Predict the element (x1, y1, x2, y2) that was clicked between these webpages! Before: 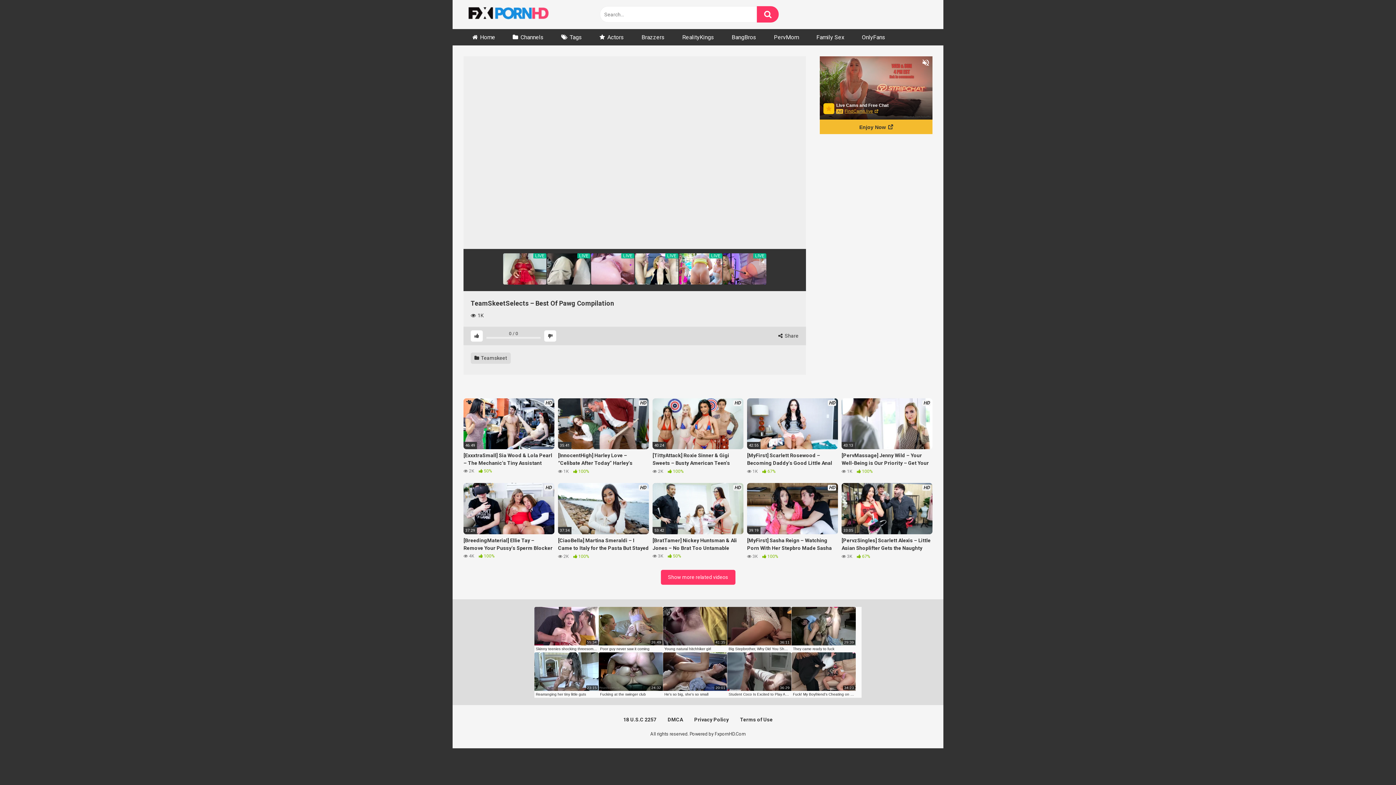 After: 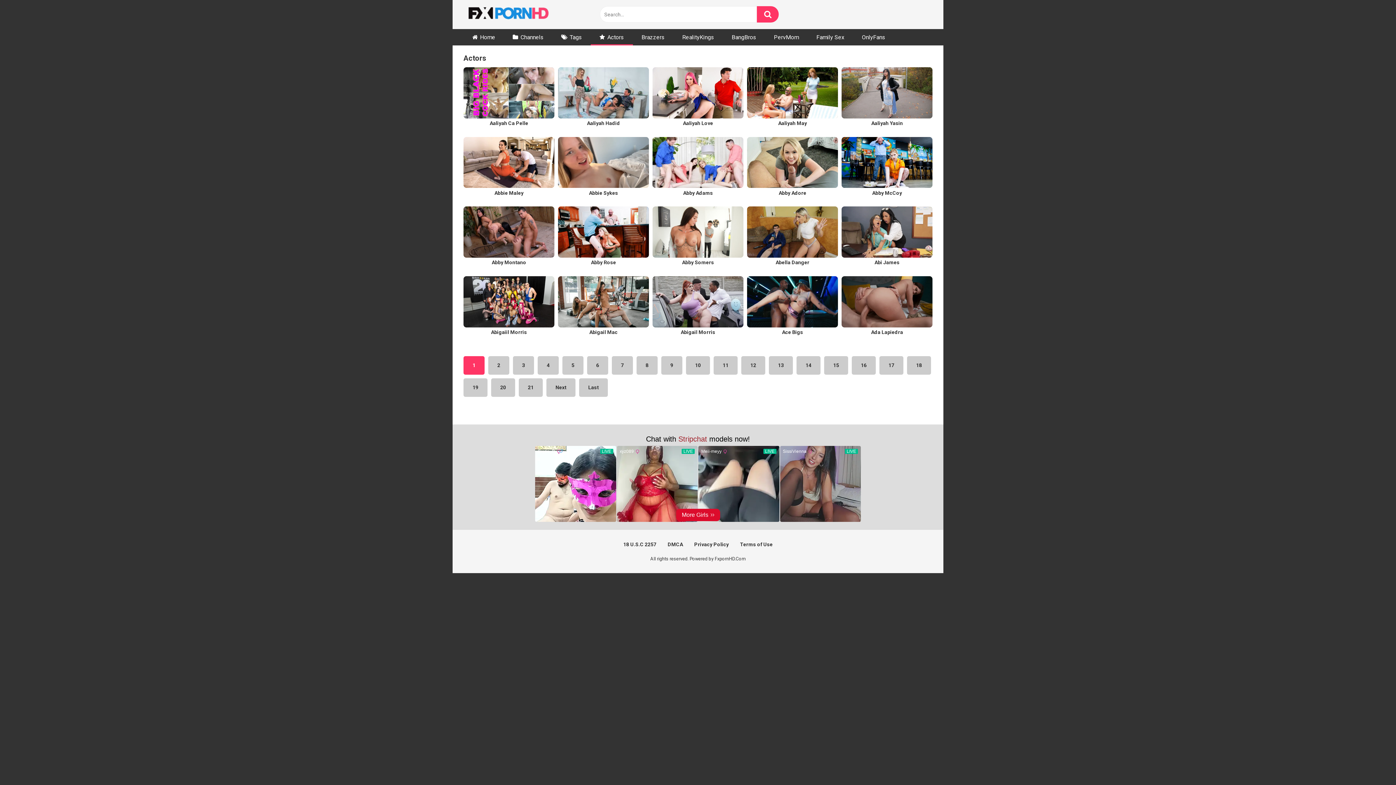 Action: label: Actors bbox: (590, 29, 632, 45)